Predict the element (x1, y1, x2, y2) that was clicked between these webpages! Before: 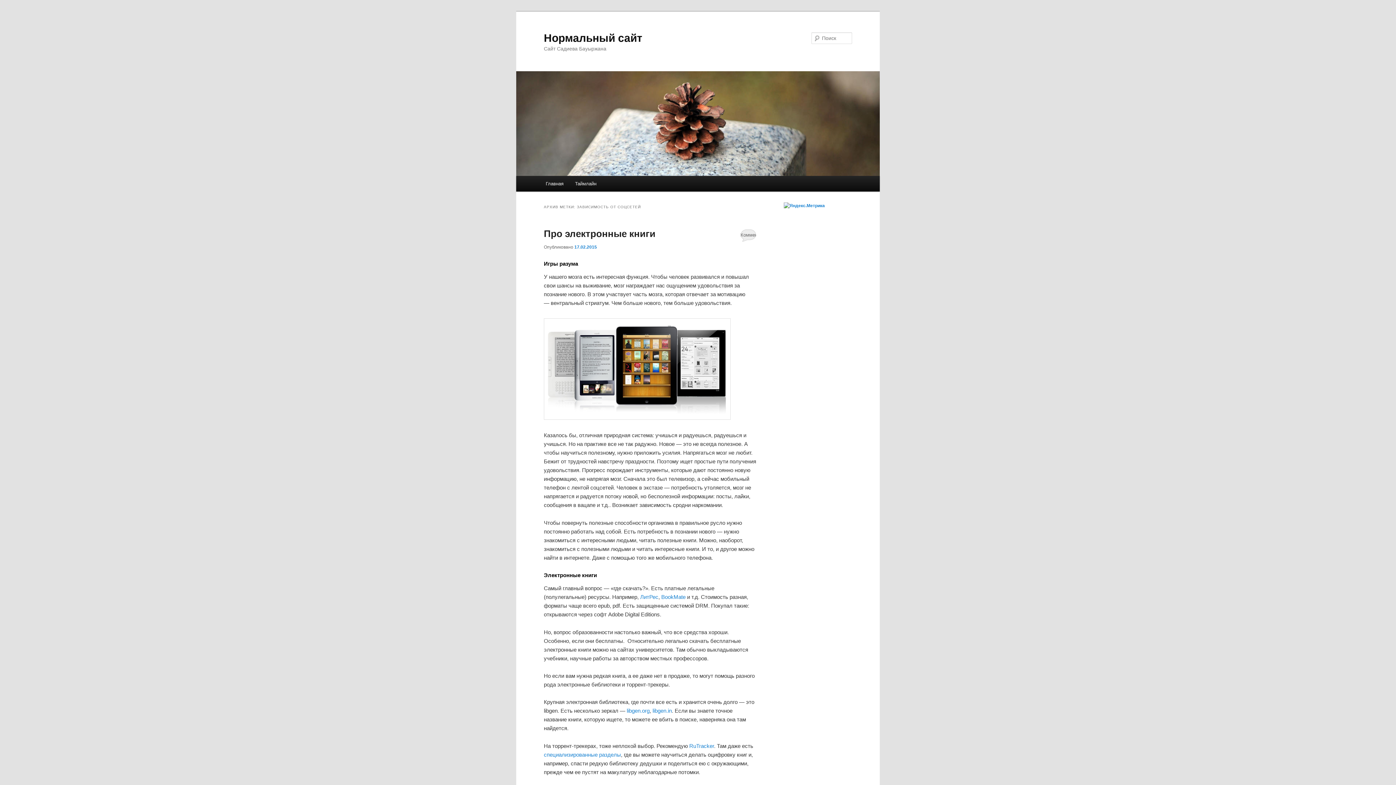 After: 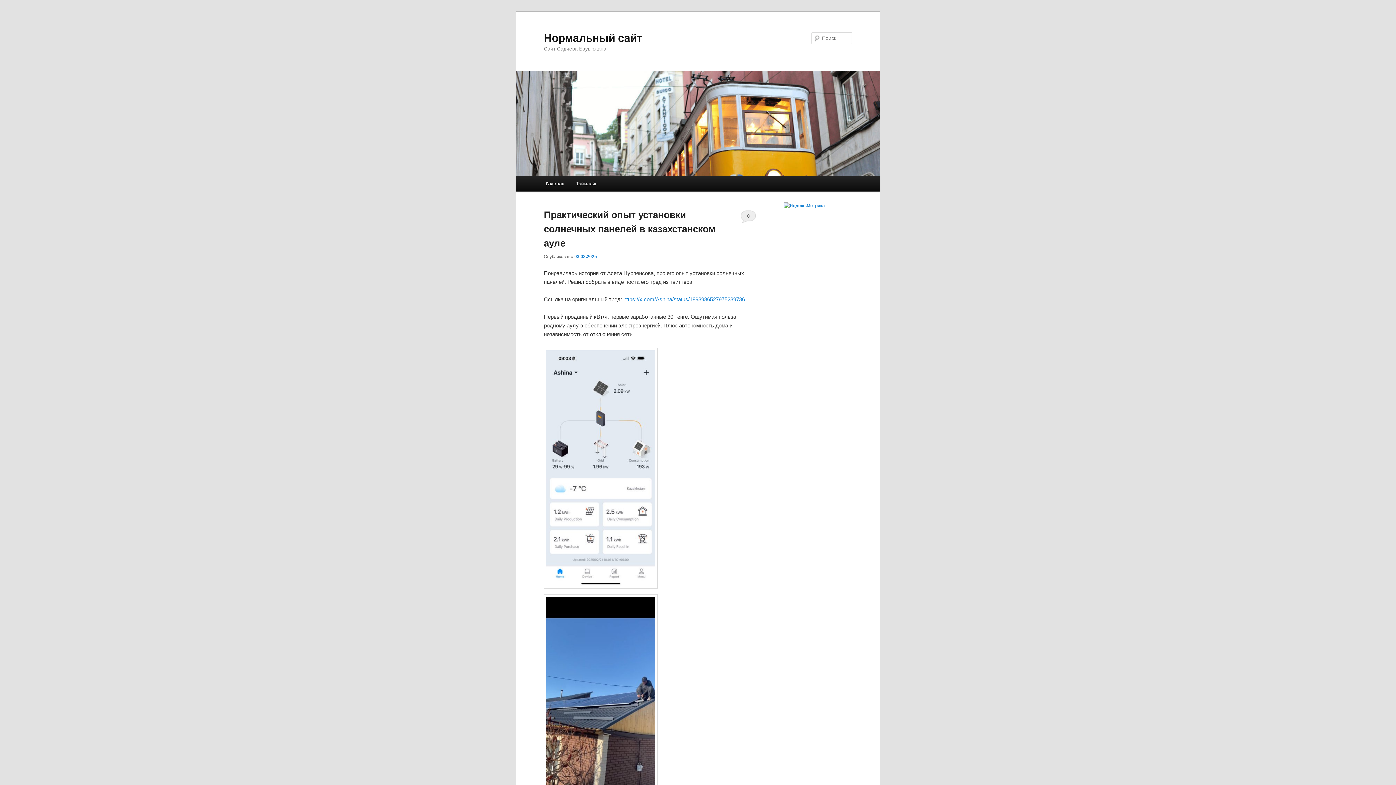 Action: bbox: (516, 71, 880, 176)